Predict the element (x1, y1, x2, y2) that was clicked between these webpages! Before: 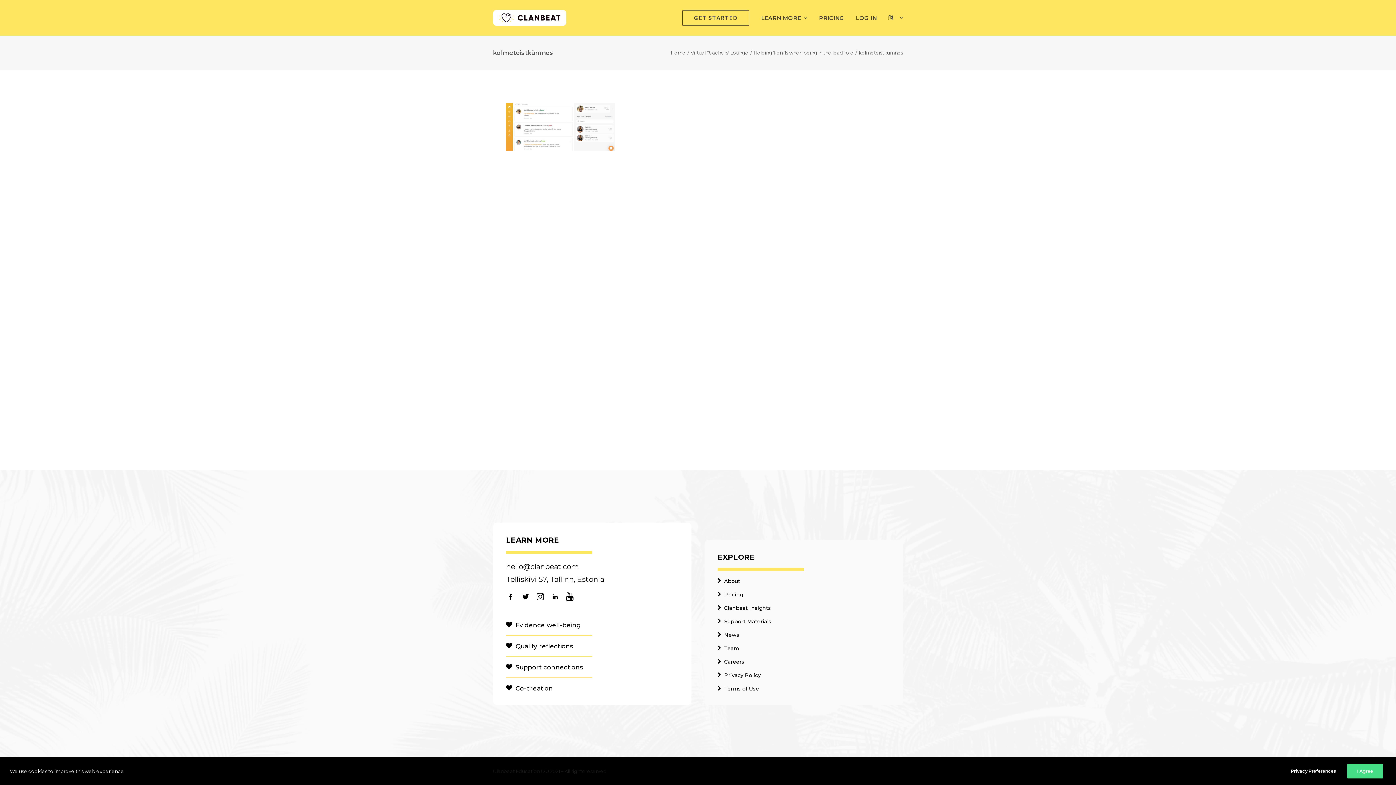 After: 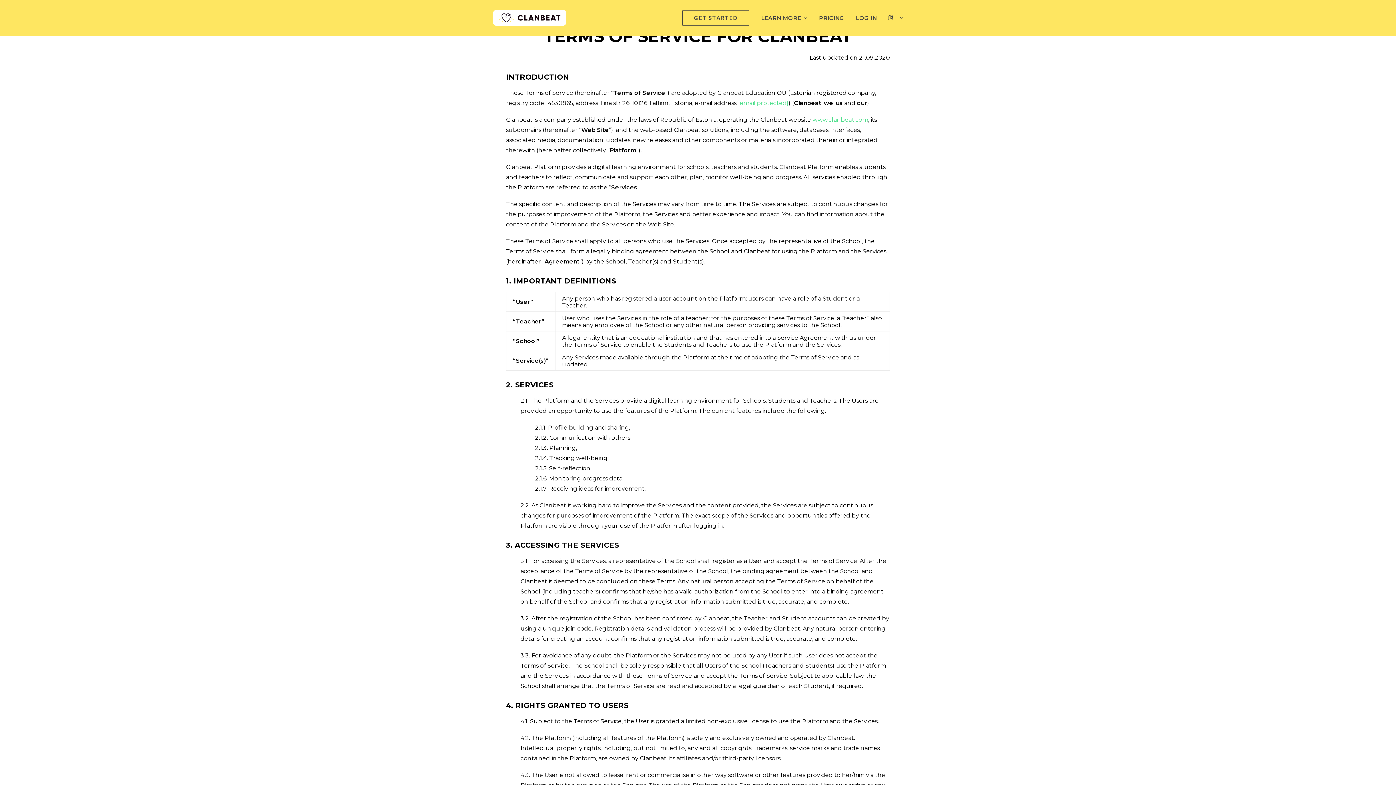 Action: label: Terms of Use bbox: (717, 685, 759, 692)